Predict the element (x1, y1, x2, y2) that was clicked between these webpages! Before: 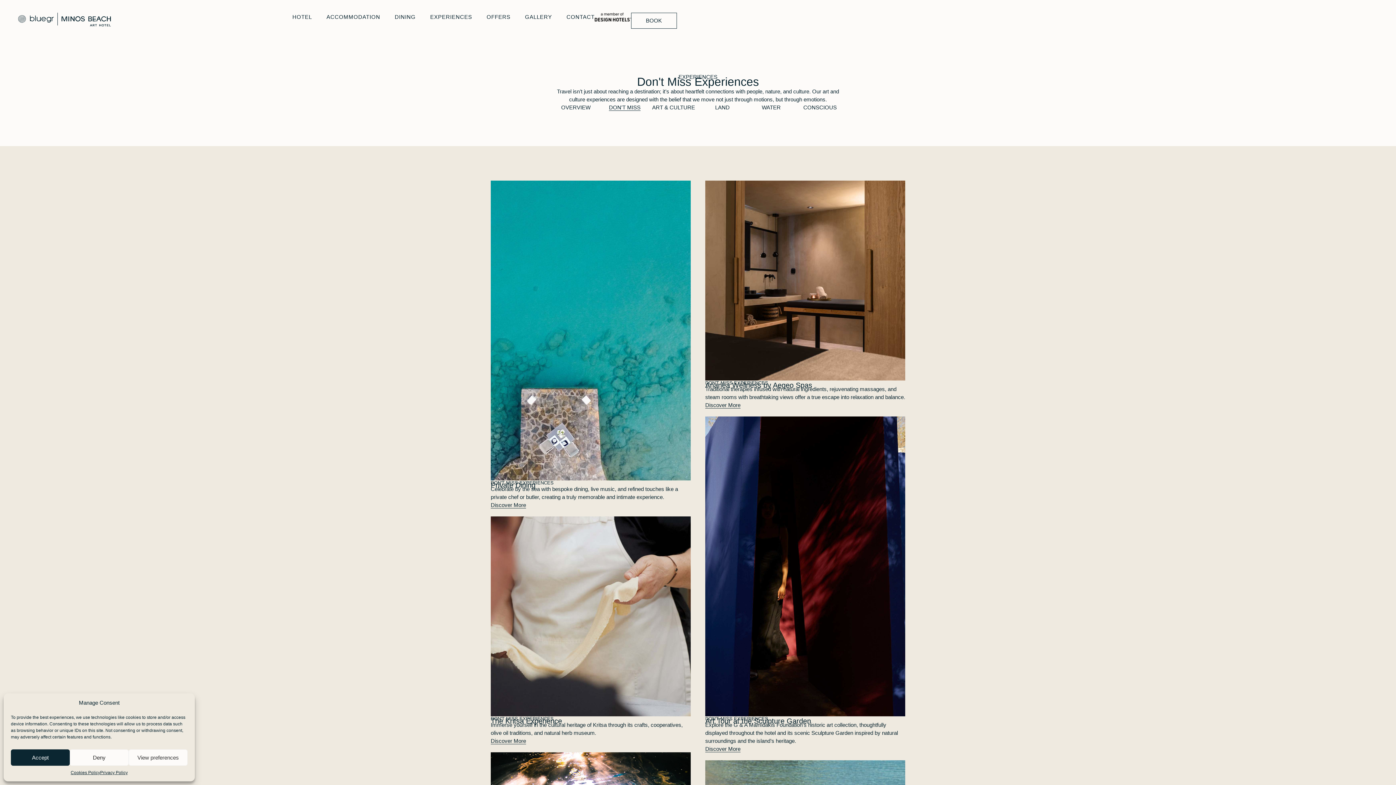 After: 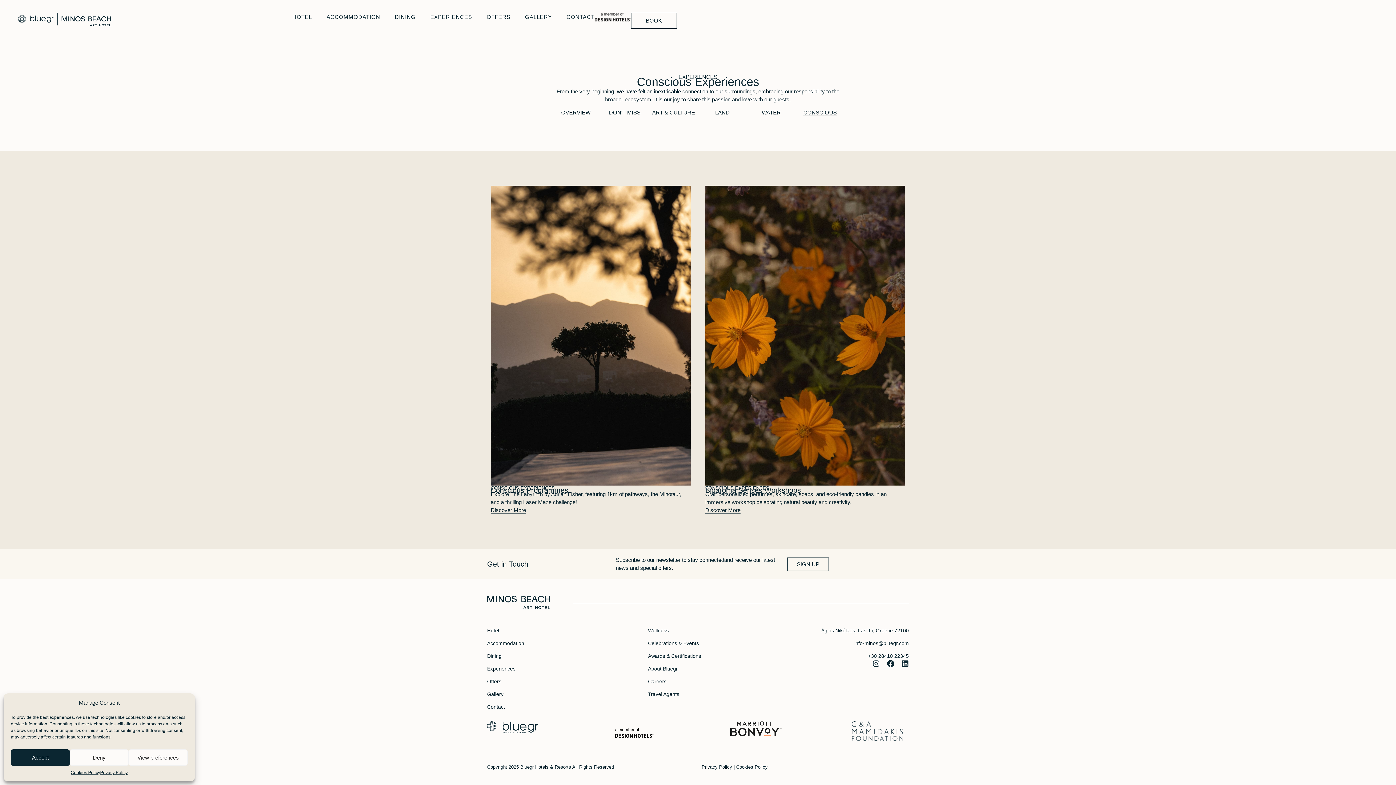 Action: bbox: (803, 104, 837, 110) label: CONSCIOUS